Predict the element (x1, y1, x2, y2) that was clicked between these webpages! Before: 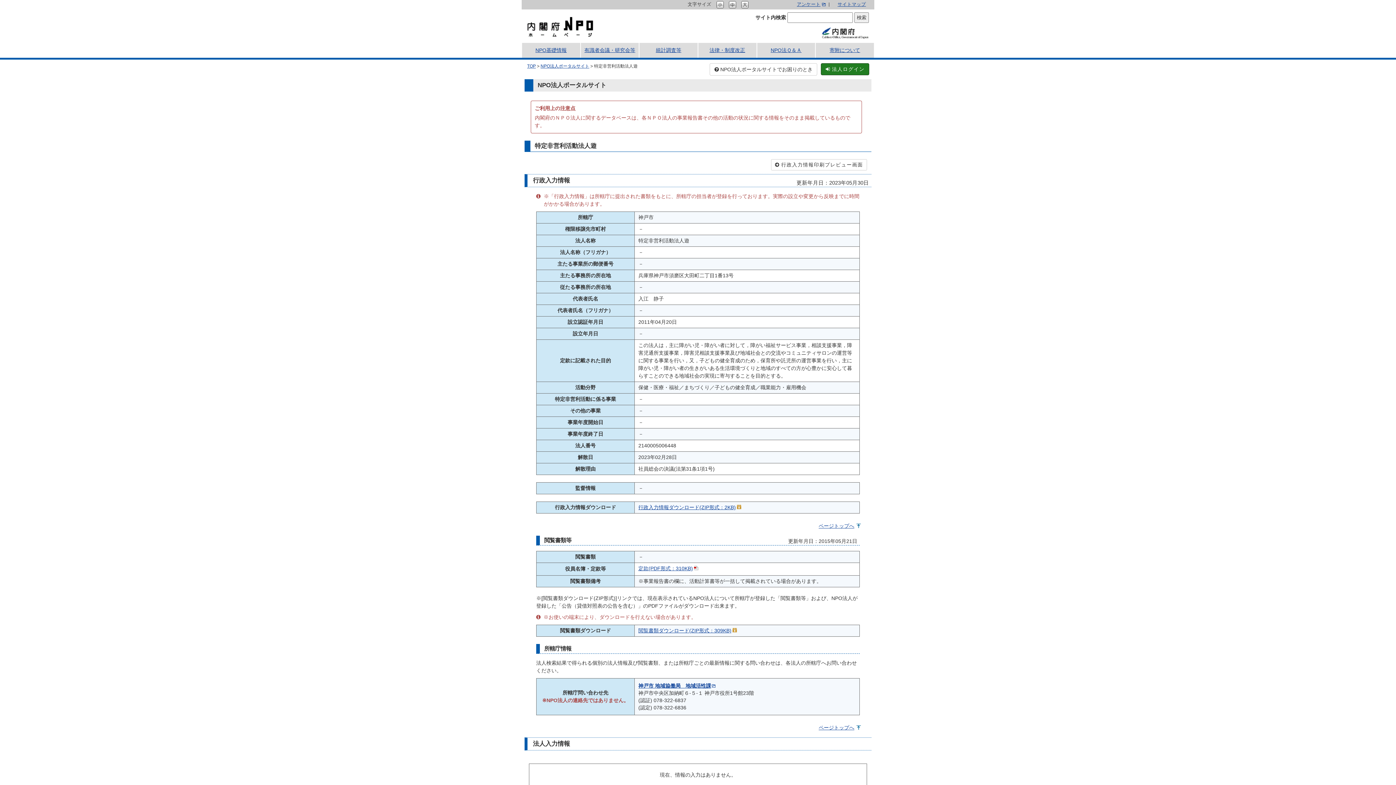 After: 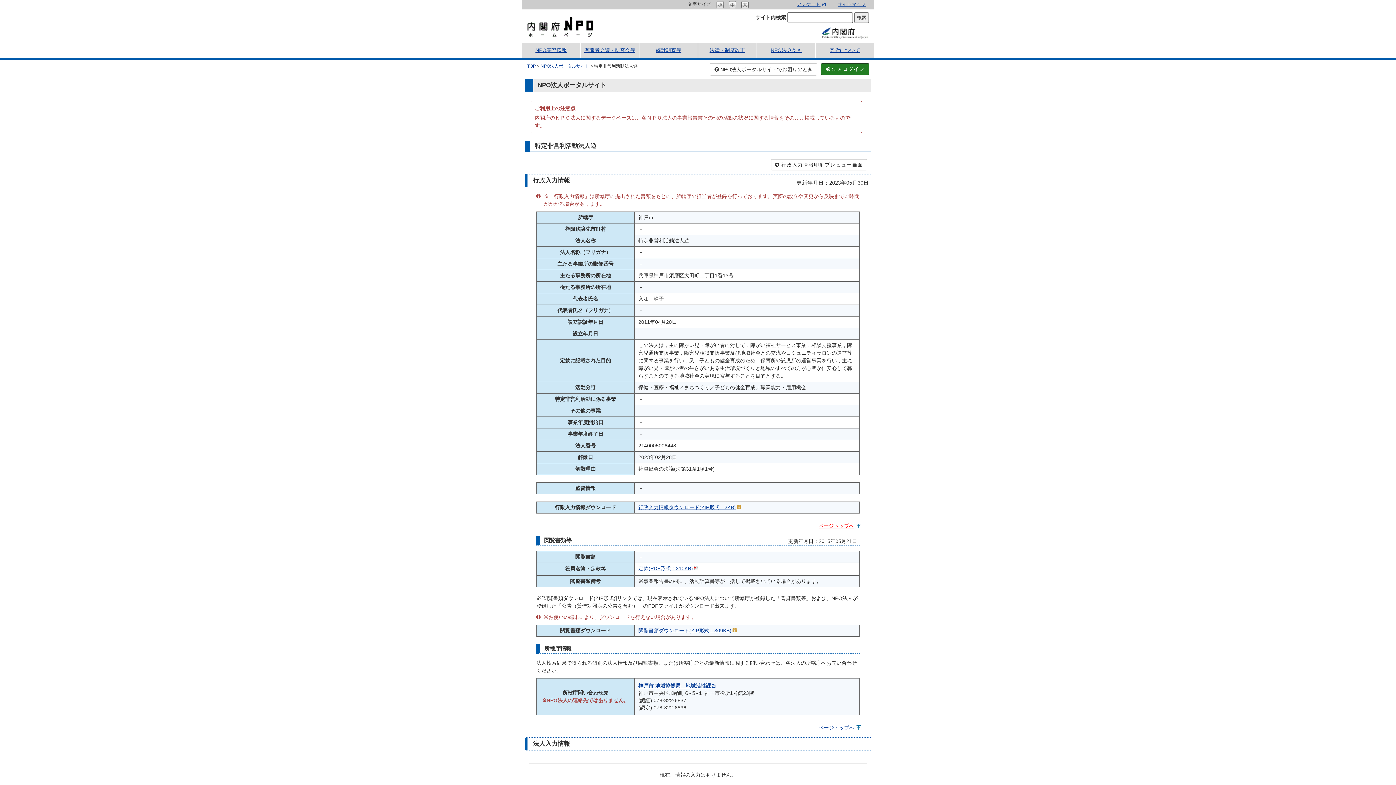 Action: label: ページトップへ bbox: (818, 523, 861, 529)